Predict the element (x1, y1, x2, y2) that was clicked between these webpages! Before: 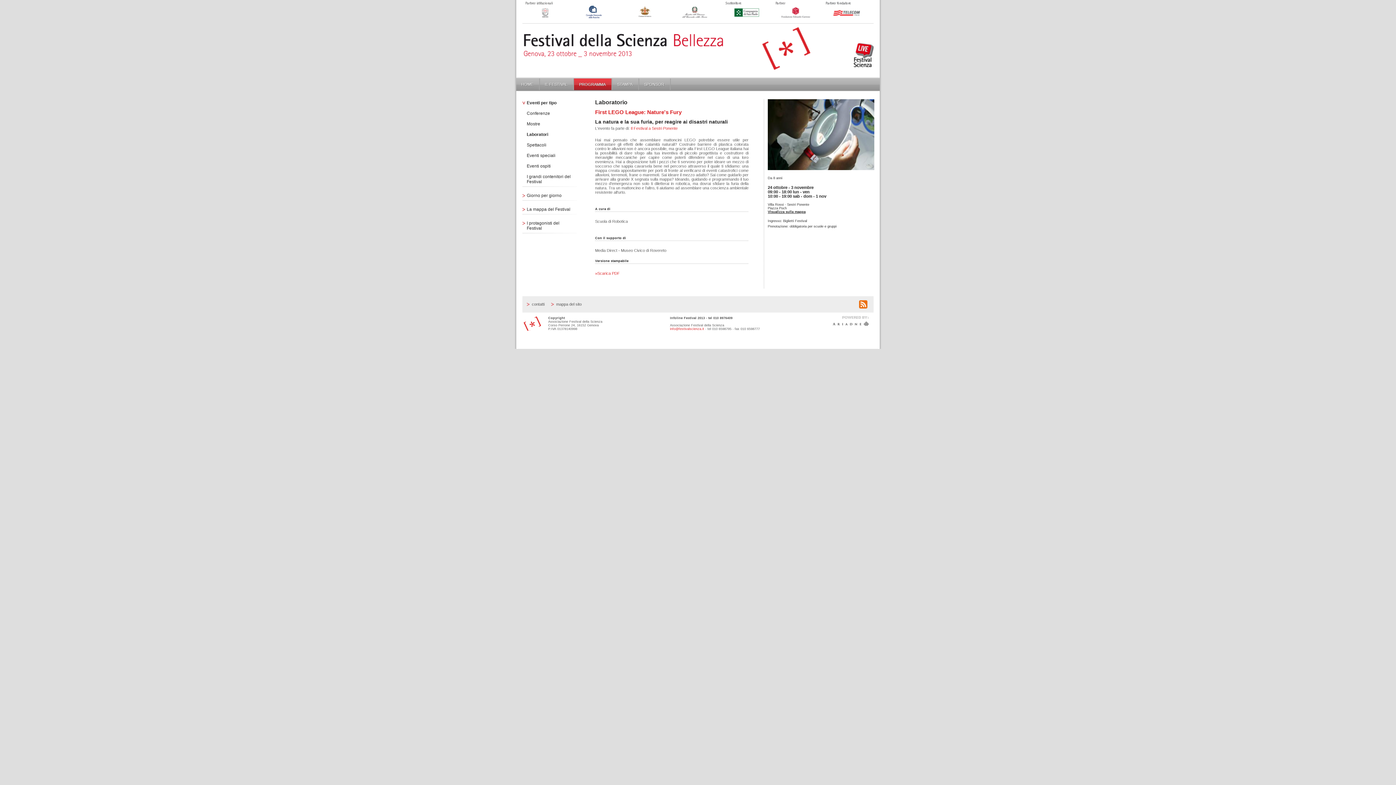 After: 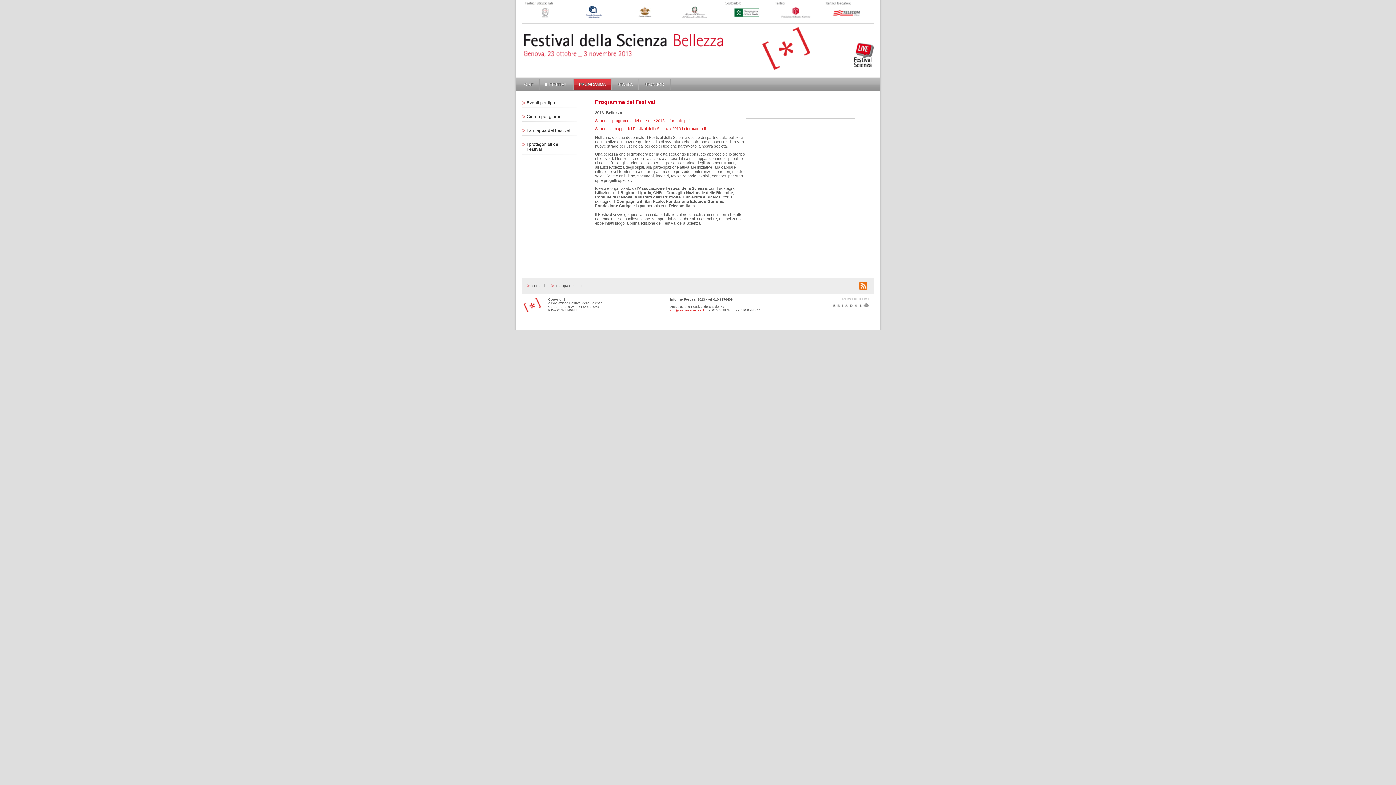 Action: label: PROGRAMMA bbox: (574, 78, 611, 90)